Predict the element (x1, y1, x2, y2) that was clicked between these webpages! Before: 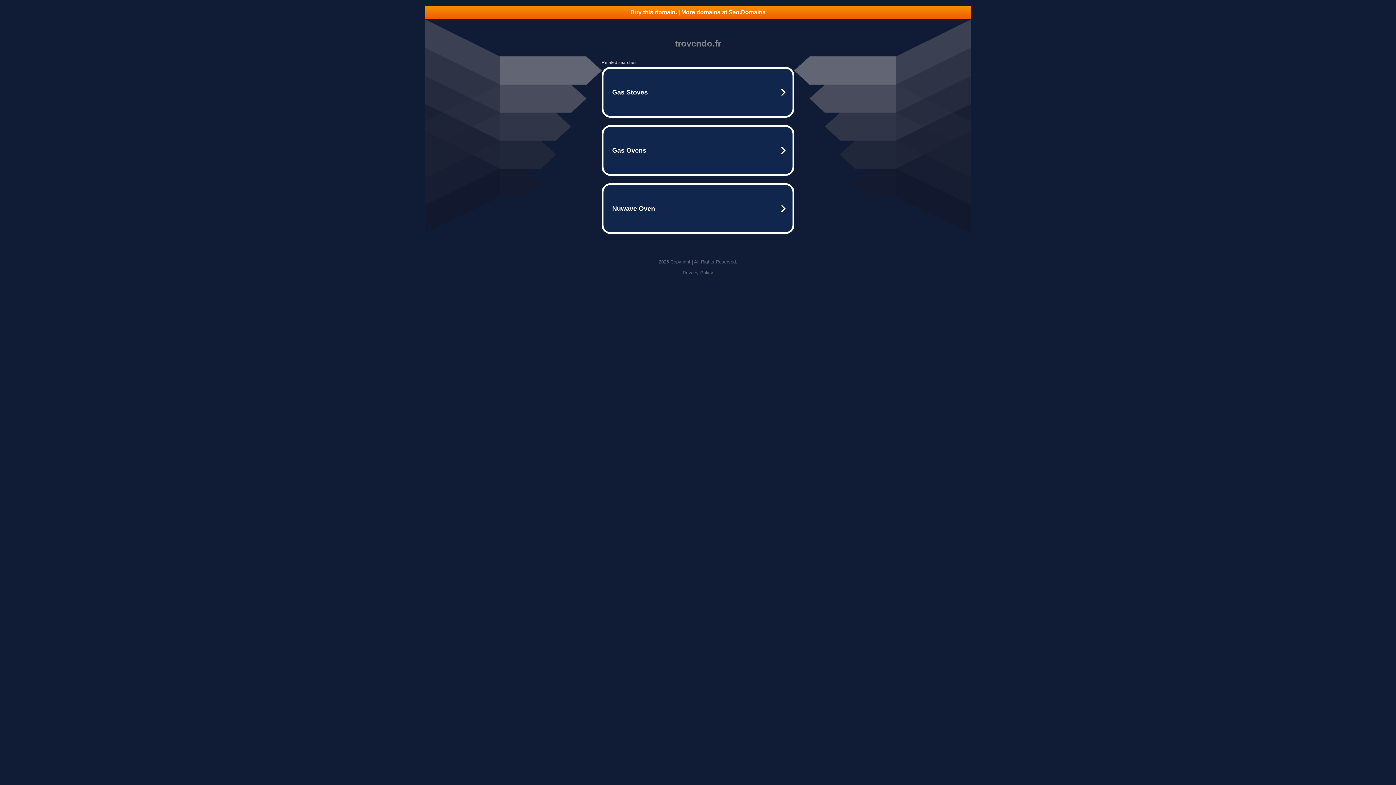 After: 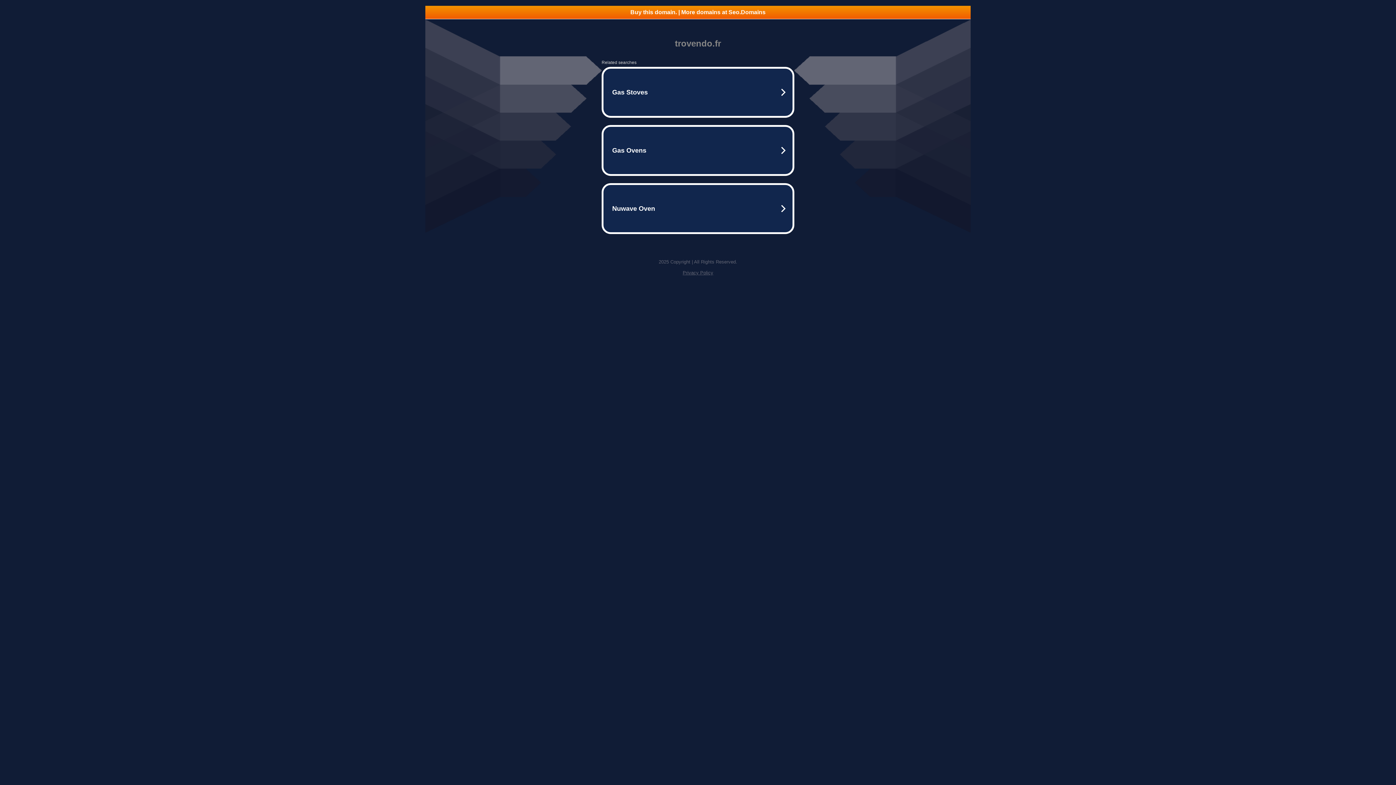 Action: label: Privacy Policy bbox: (682, 270, 713, 275)